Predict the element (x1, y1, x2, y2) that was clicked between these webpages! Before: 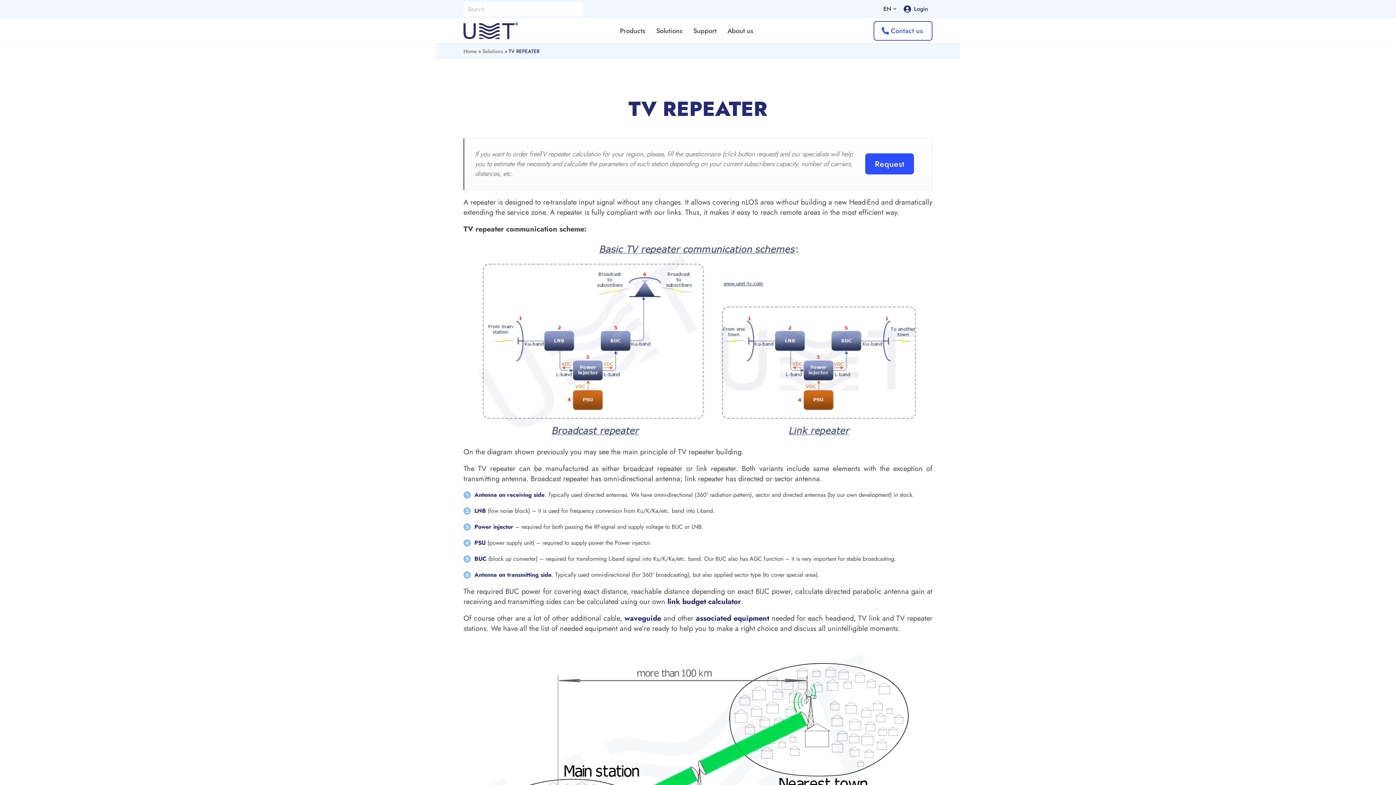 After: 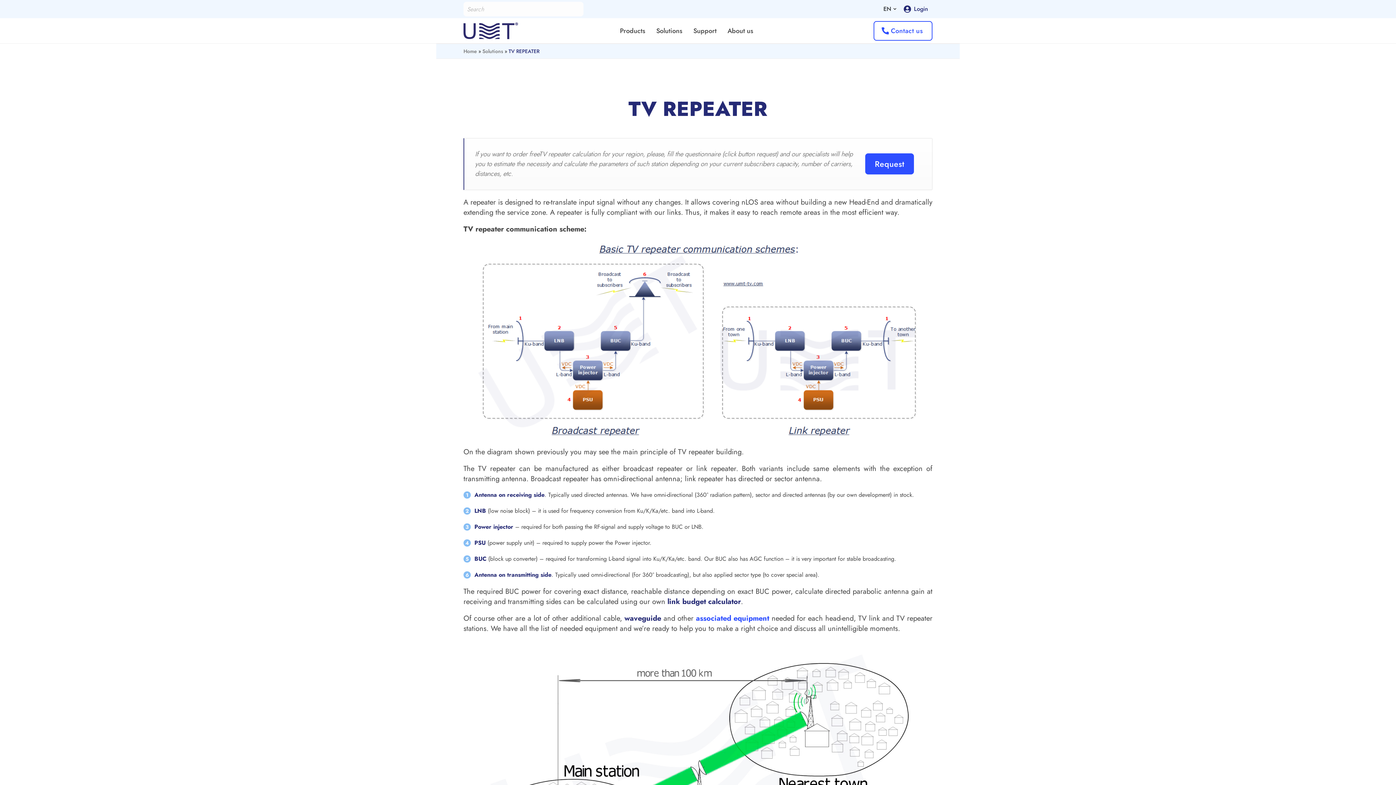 Action: label: associated equipment bbox: (696, 613, 769, 623)